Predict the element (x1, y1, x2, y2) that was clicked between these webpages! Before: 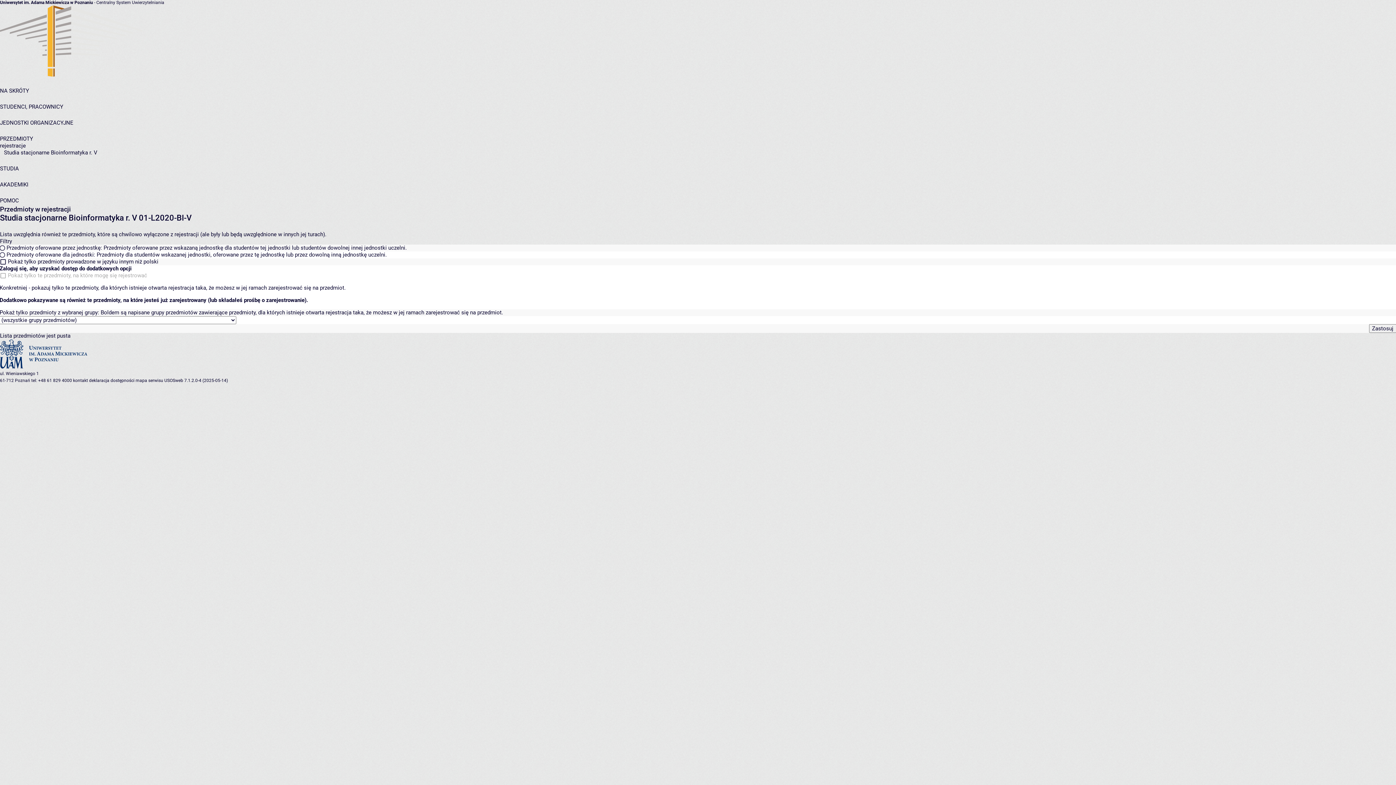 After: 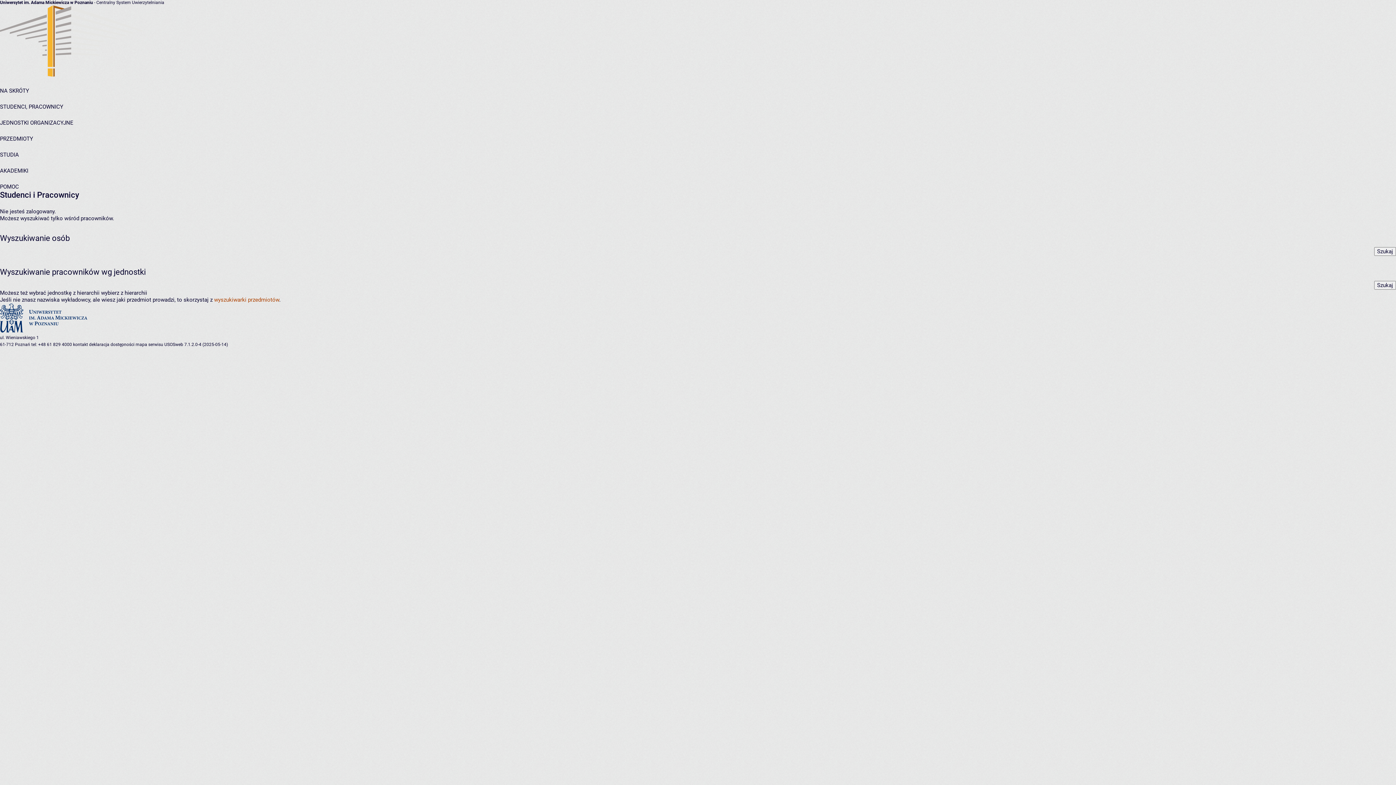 Action: label: STUDENCI, PRACOWNICY bbox: (0, 103, 63, 110)